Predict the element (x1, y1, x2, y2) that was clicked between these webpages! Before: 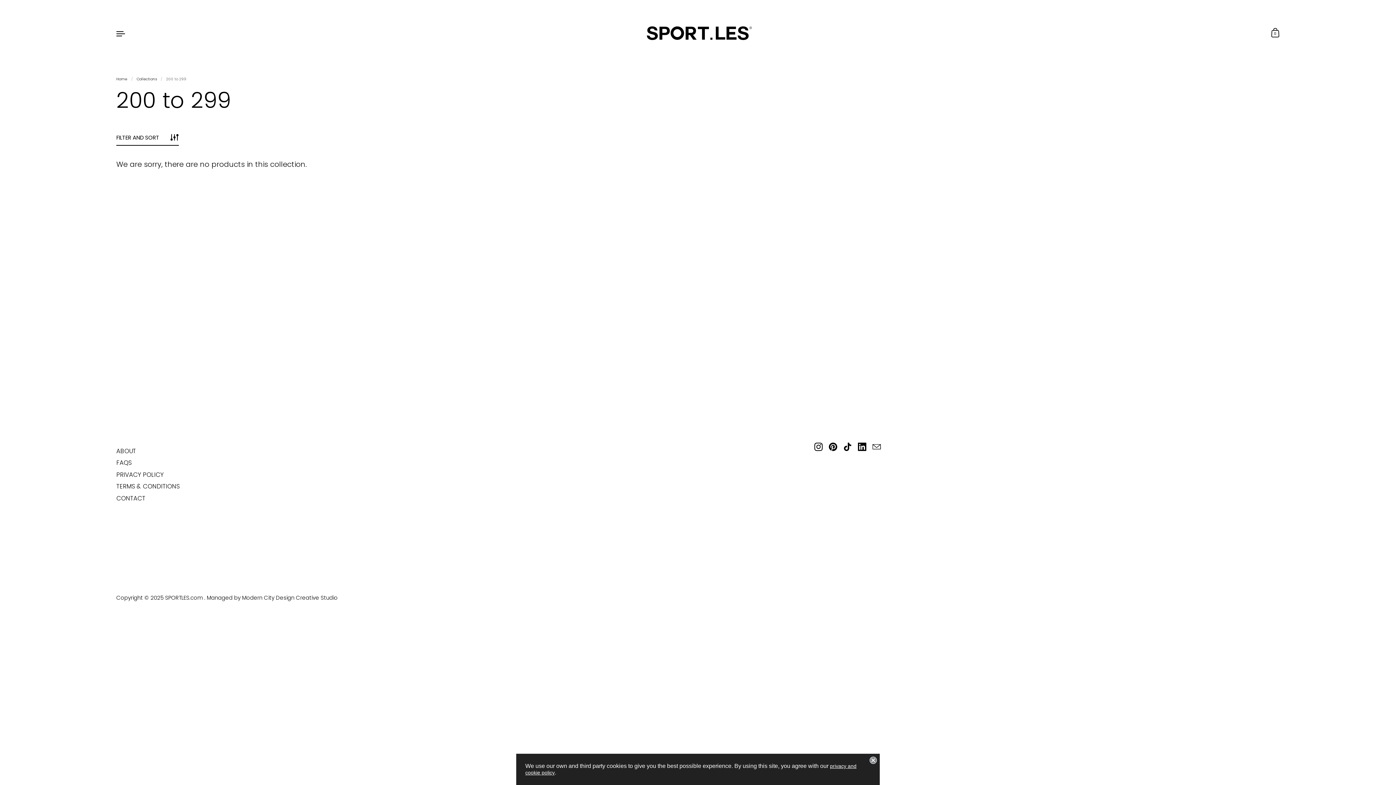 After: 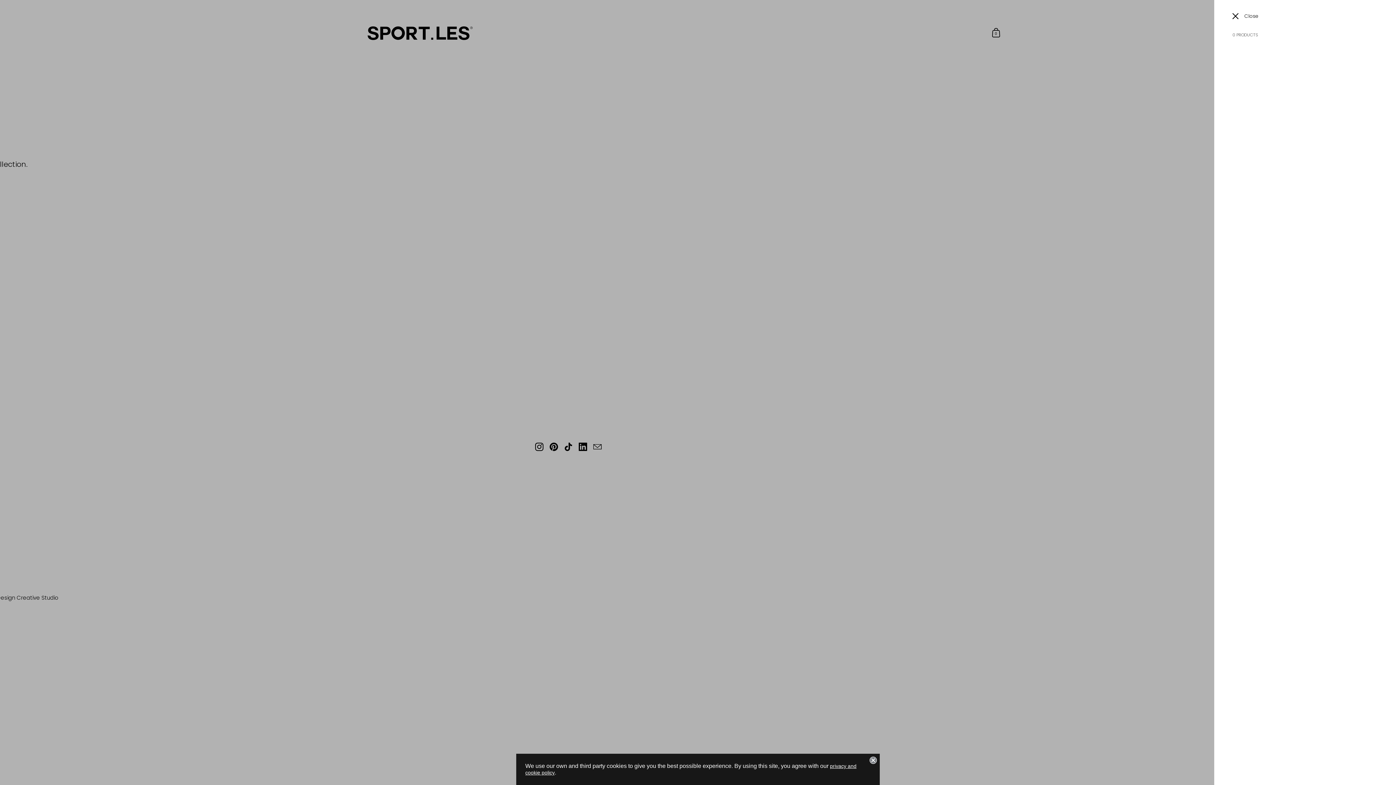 Action: label: FILTER AND SORT bbox: (116, 133, 178, 145)